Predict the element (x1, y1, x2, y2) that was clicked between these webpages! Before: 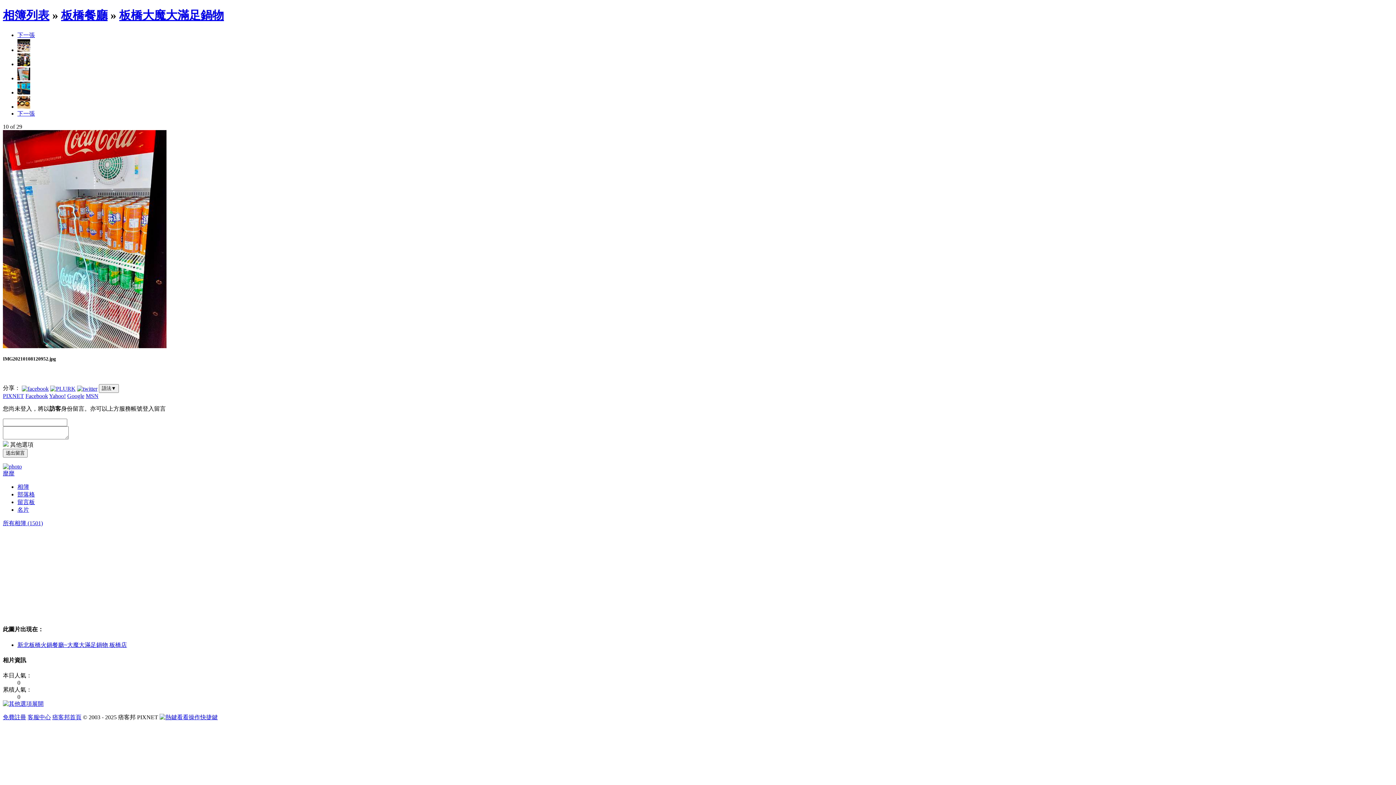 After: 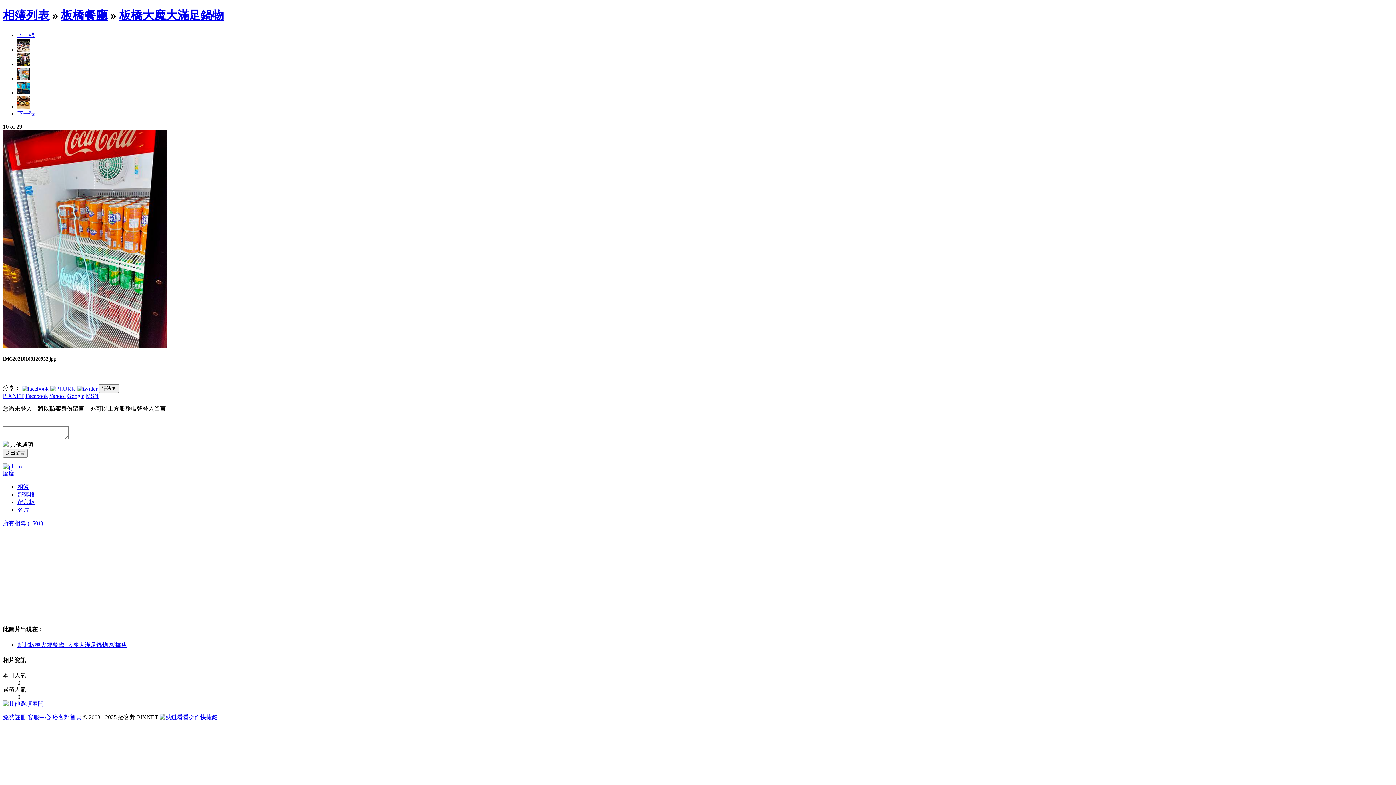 Action: bbox: (17, 110, 34, 116) label: 下一張